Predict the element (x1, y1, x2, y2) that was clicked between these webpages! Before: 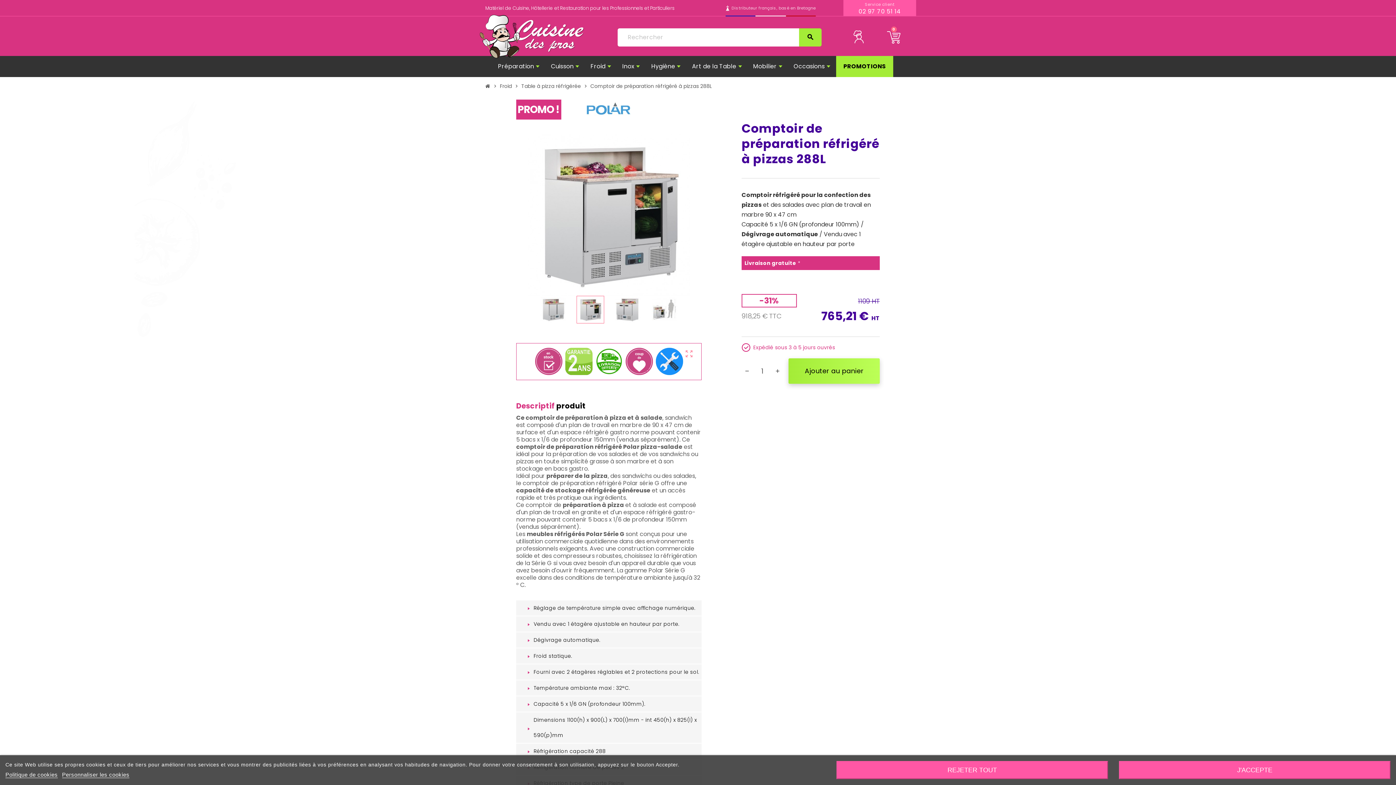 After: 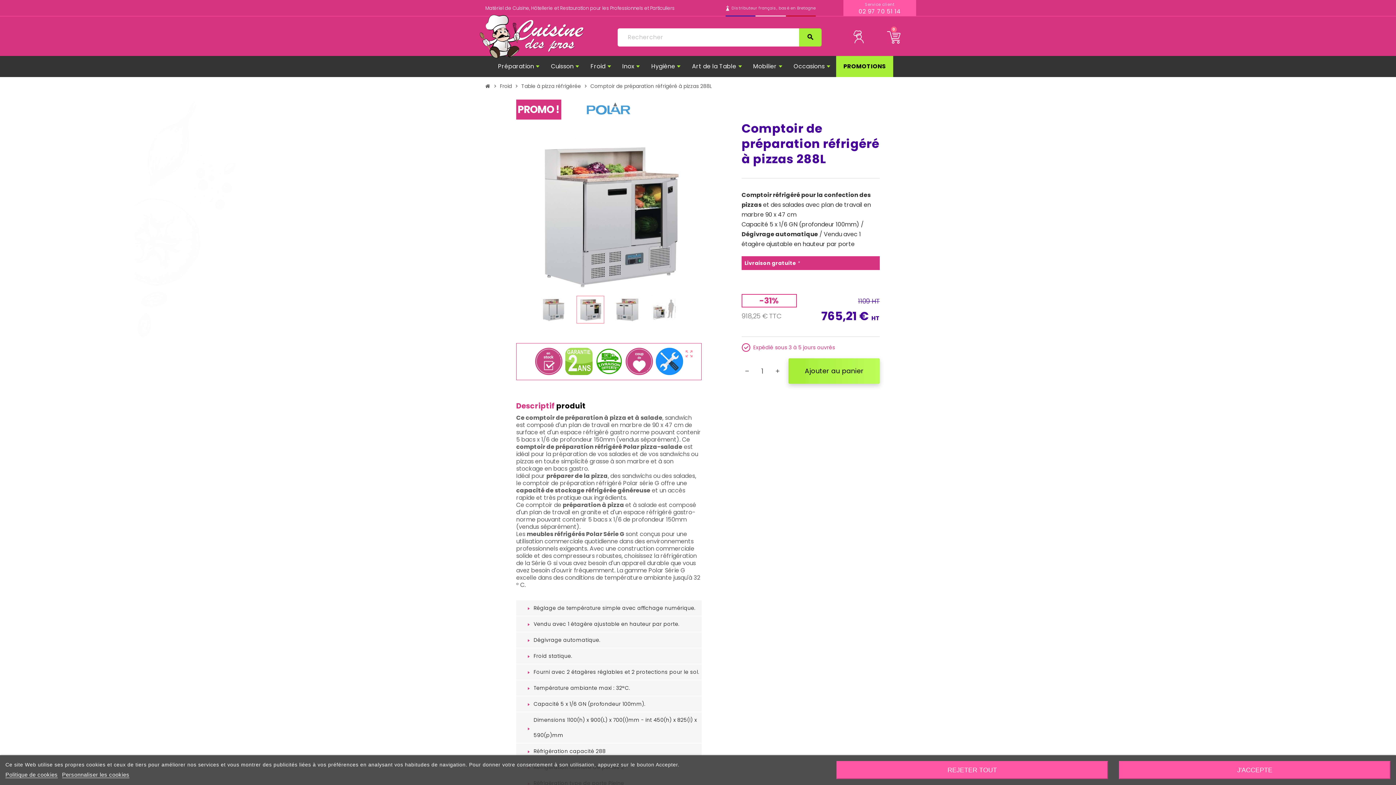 Action: label: remove bbox: (741, 358, 752, 383)